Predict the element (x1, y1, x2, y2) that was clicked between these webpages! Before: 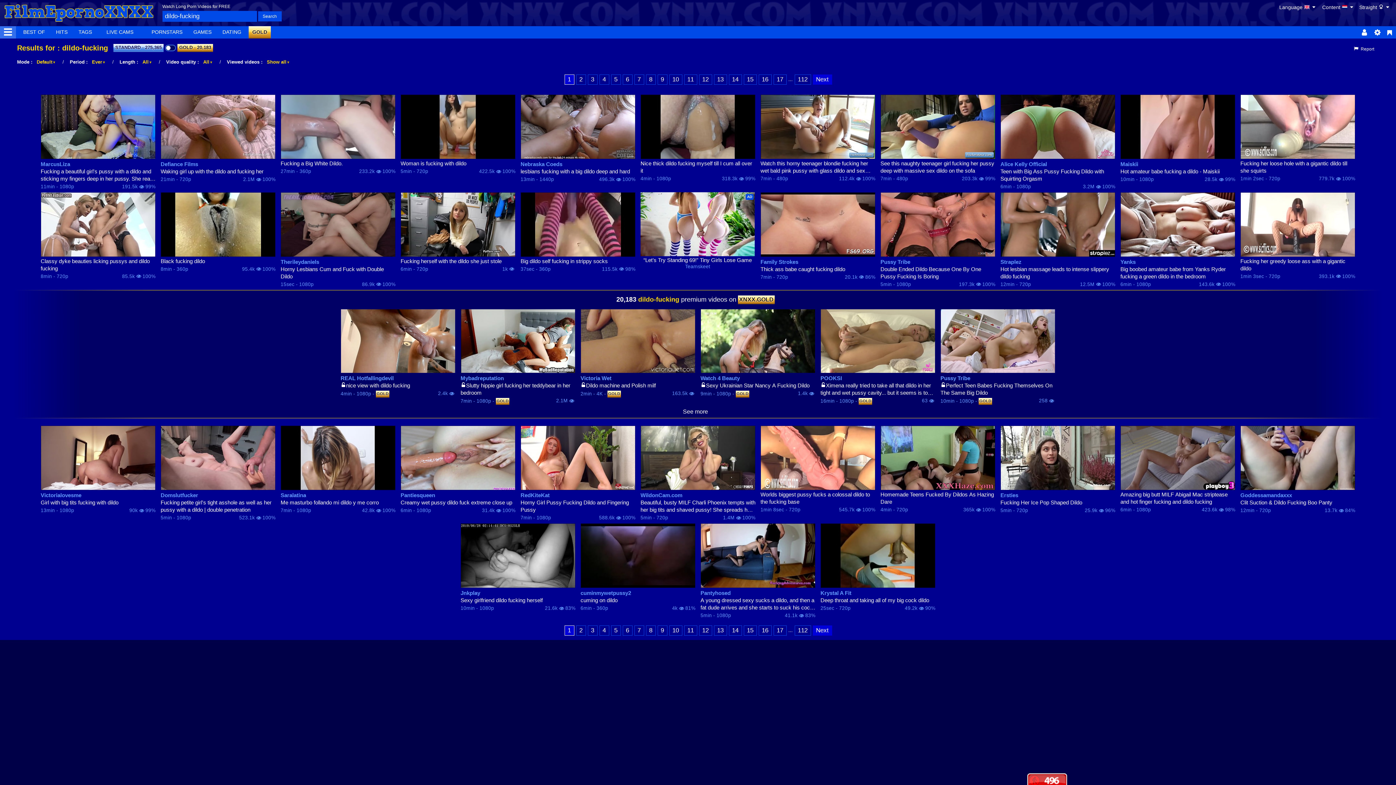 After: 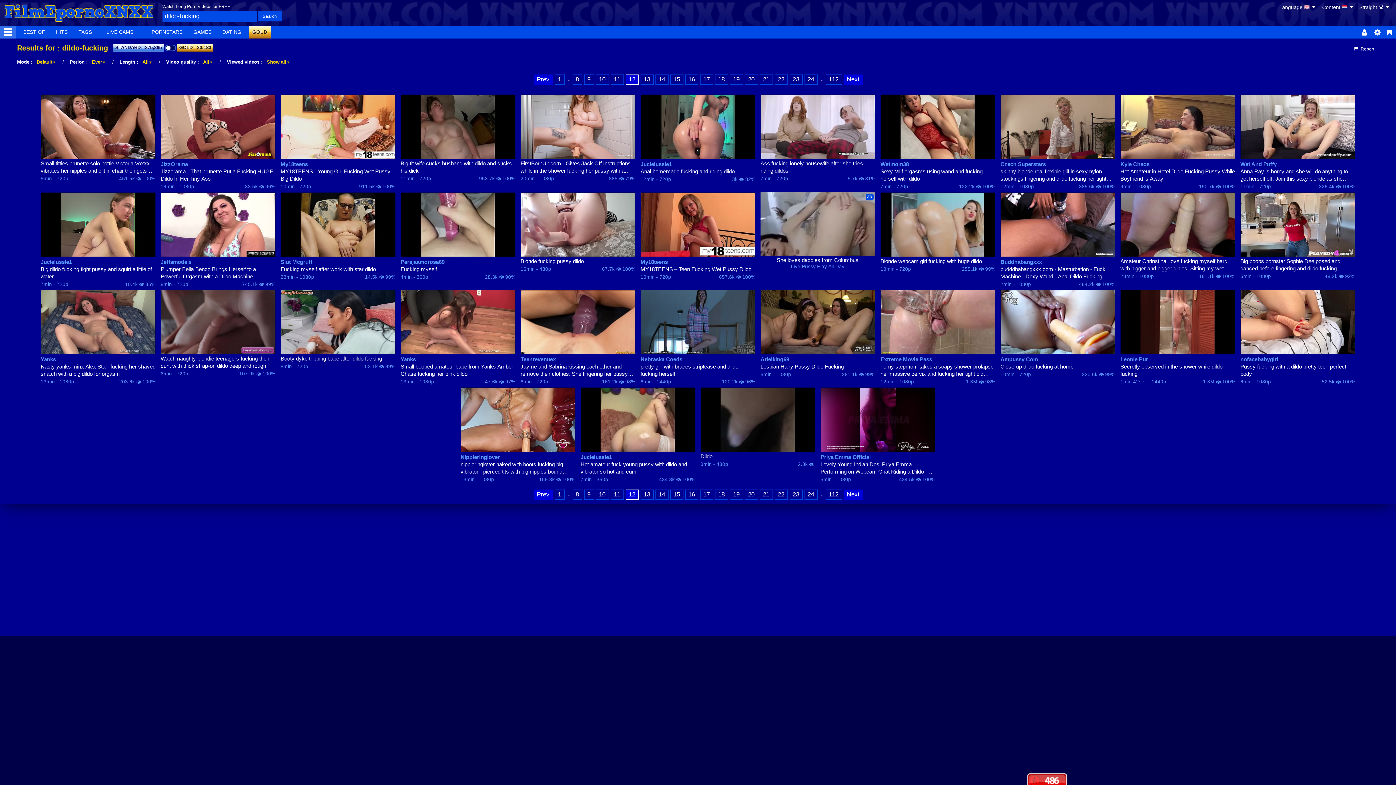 Action: label: 12 bbox: (699, 625, 712, 635)